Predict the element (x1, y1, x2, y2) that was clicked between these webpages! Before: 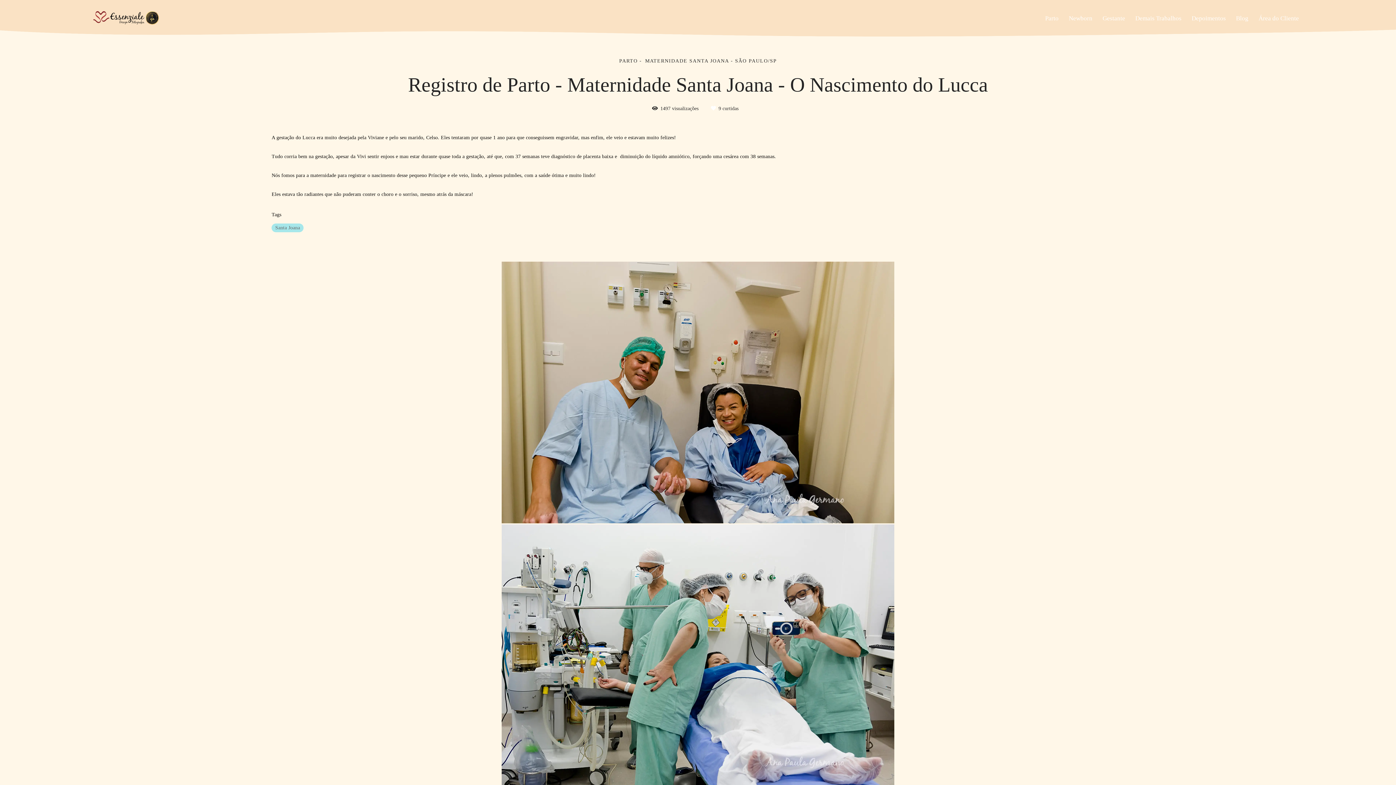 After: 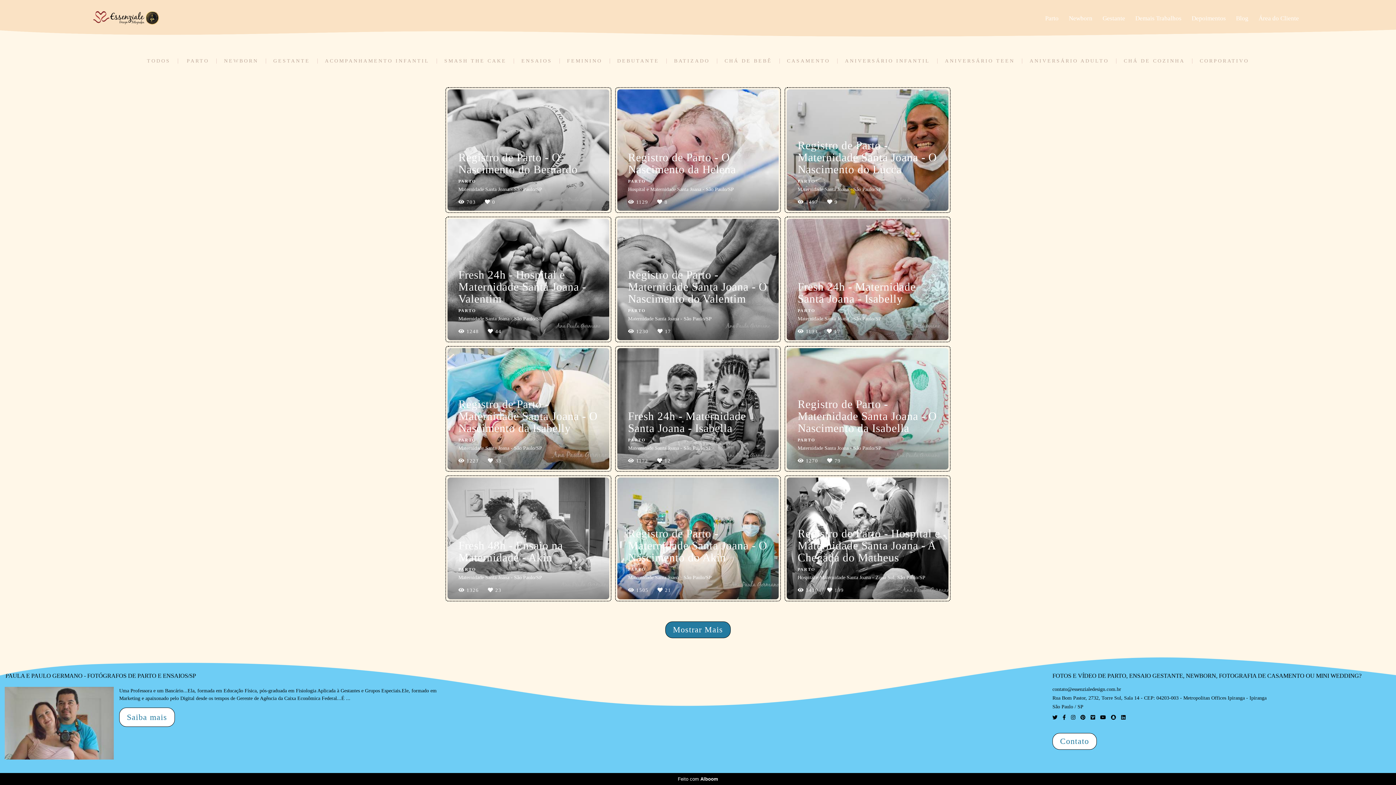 Action: label: Santa Joana bbox: (271, 223, 303, 232)